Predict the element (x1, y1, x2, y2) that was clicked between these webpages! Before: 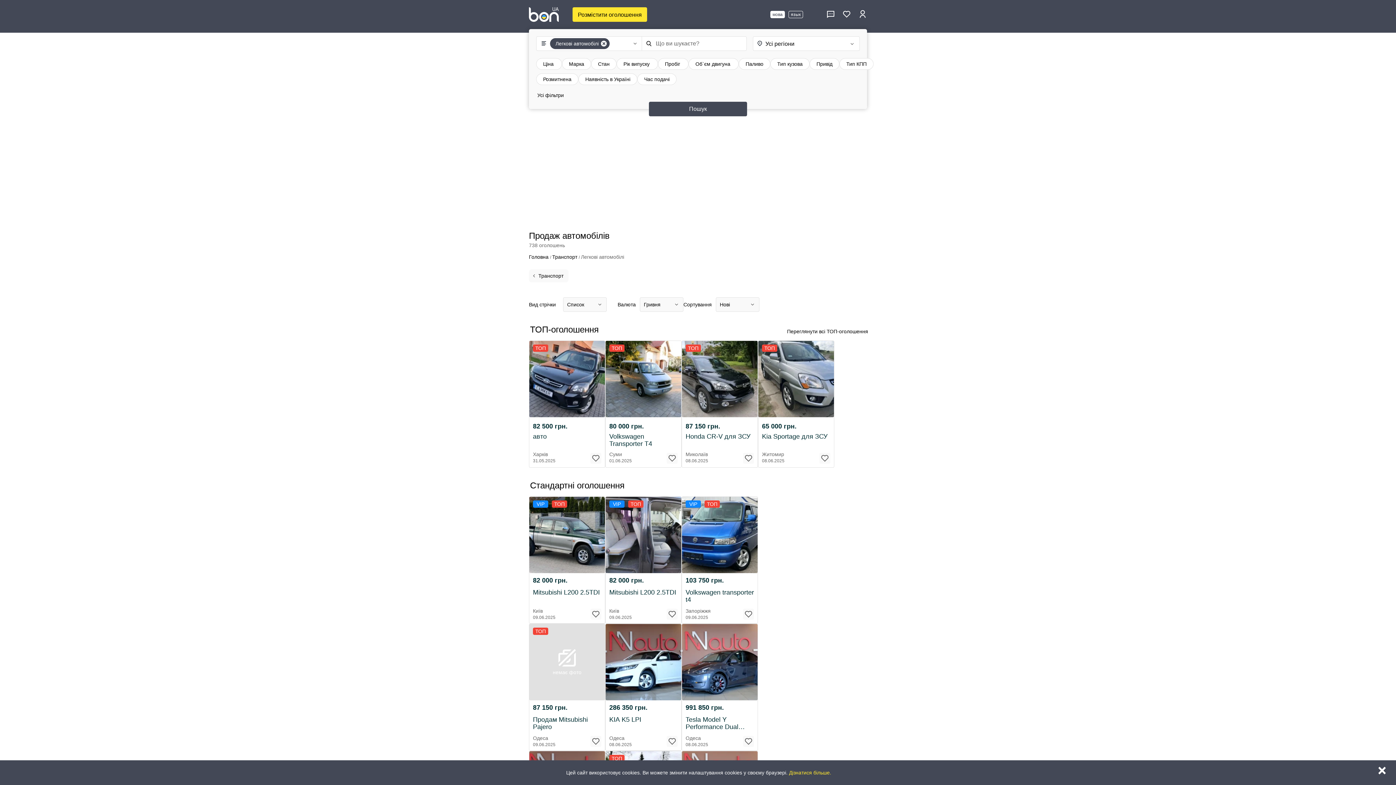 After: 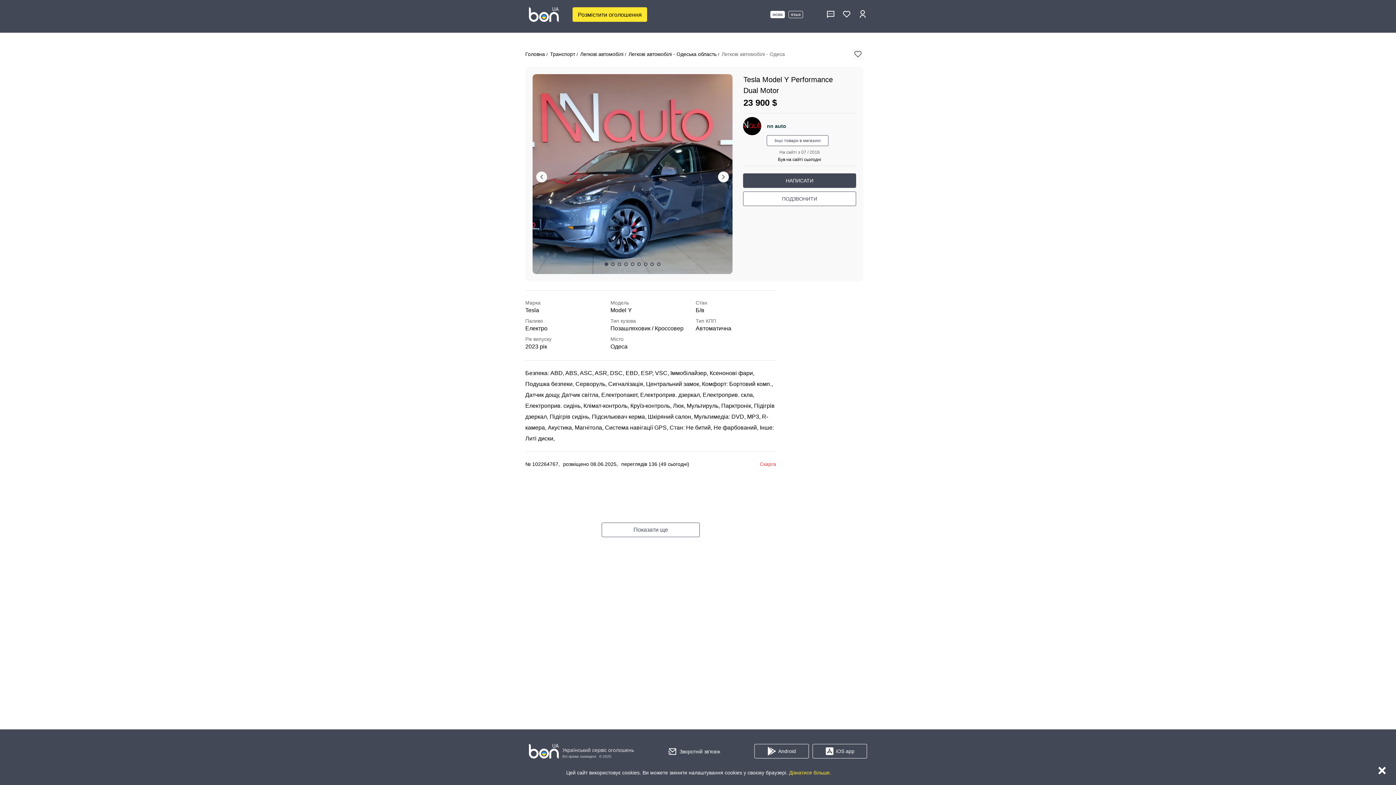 Action: bbox: (682, 624, 757, 700)